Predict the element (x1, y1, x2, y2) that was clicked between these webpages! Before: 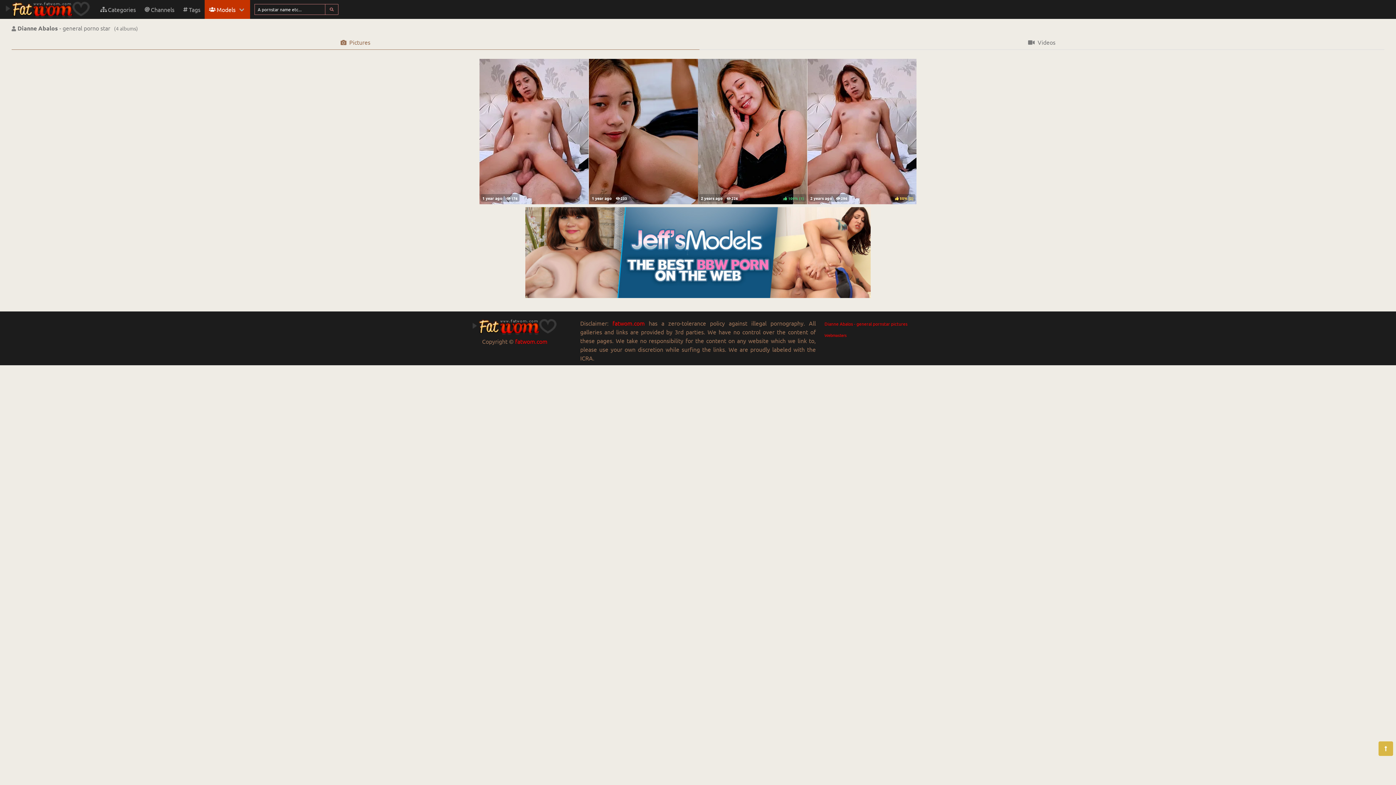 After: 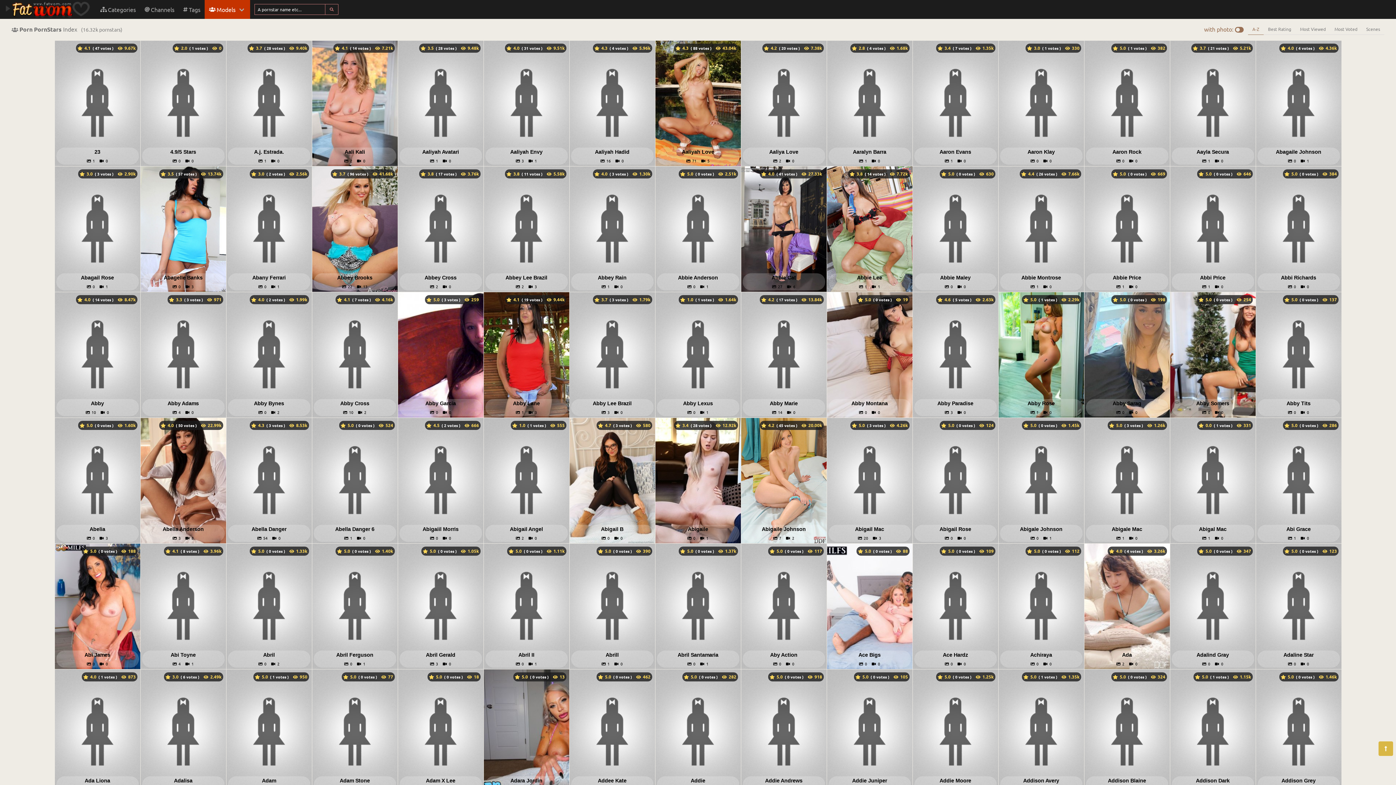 Action: bbox: (325, 4, 338, 14)